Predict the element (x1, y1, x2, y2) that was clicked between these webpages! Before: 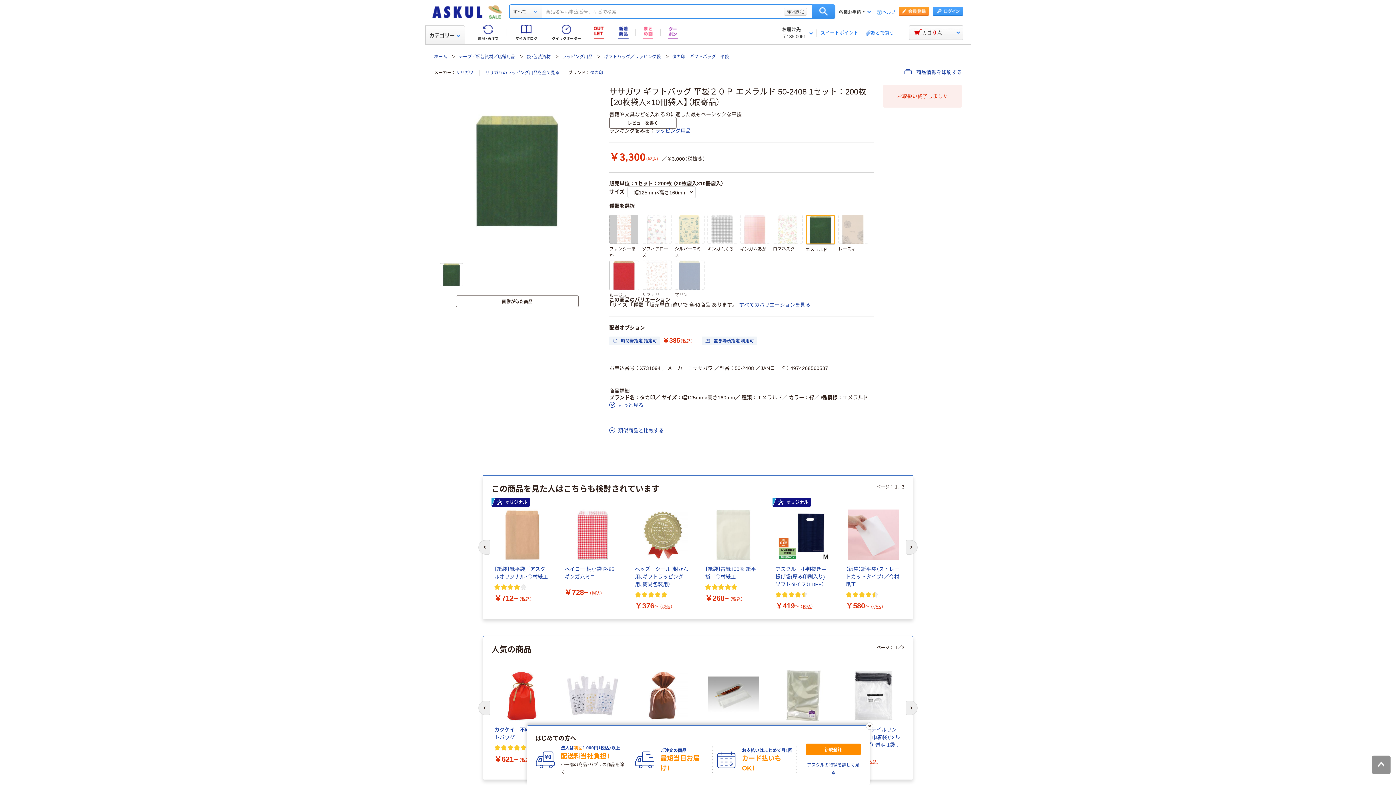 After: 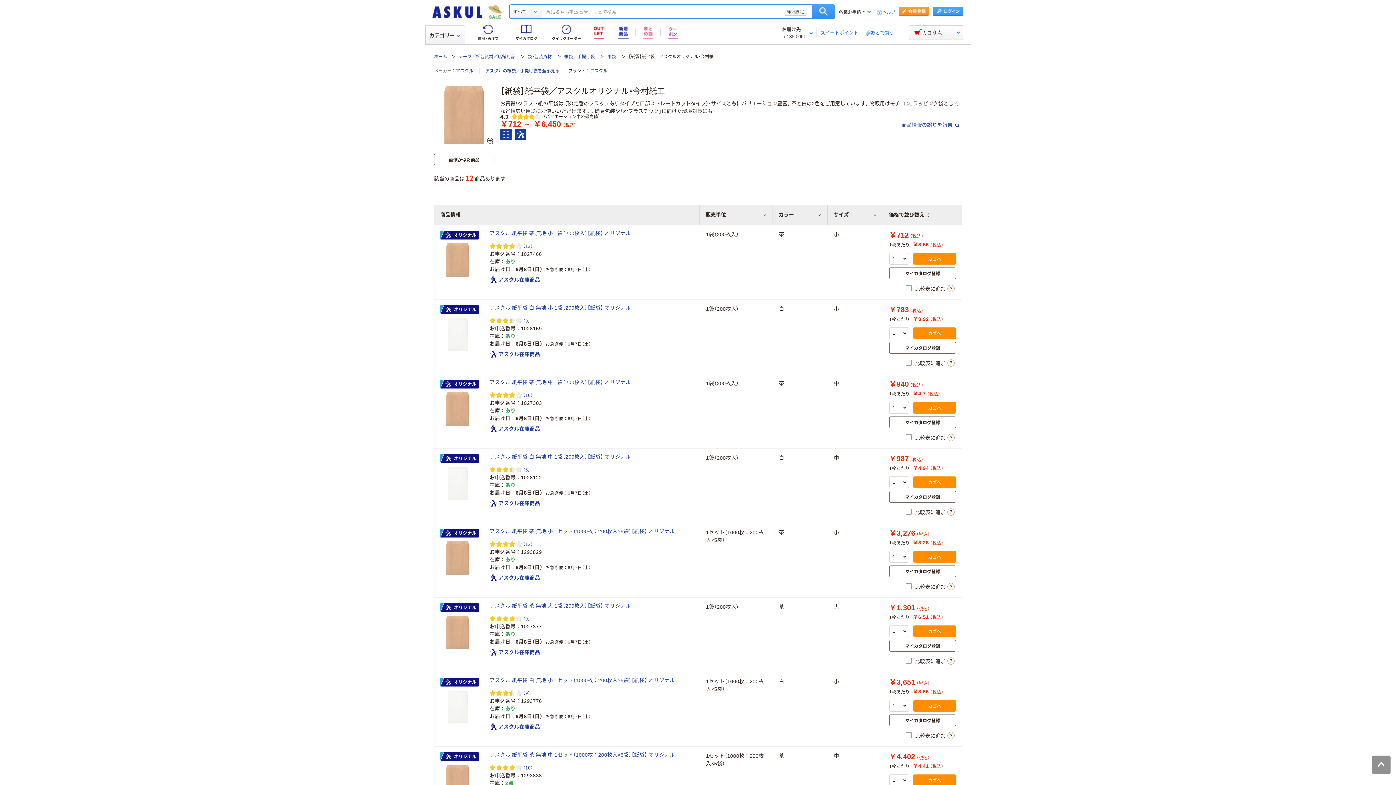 Action: label: オリジナル

【紙袋】紙平袋／アスクルオリジナル・今村紙工 bbox: (491, 498, 553, 579)